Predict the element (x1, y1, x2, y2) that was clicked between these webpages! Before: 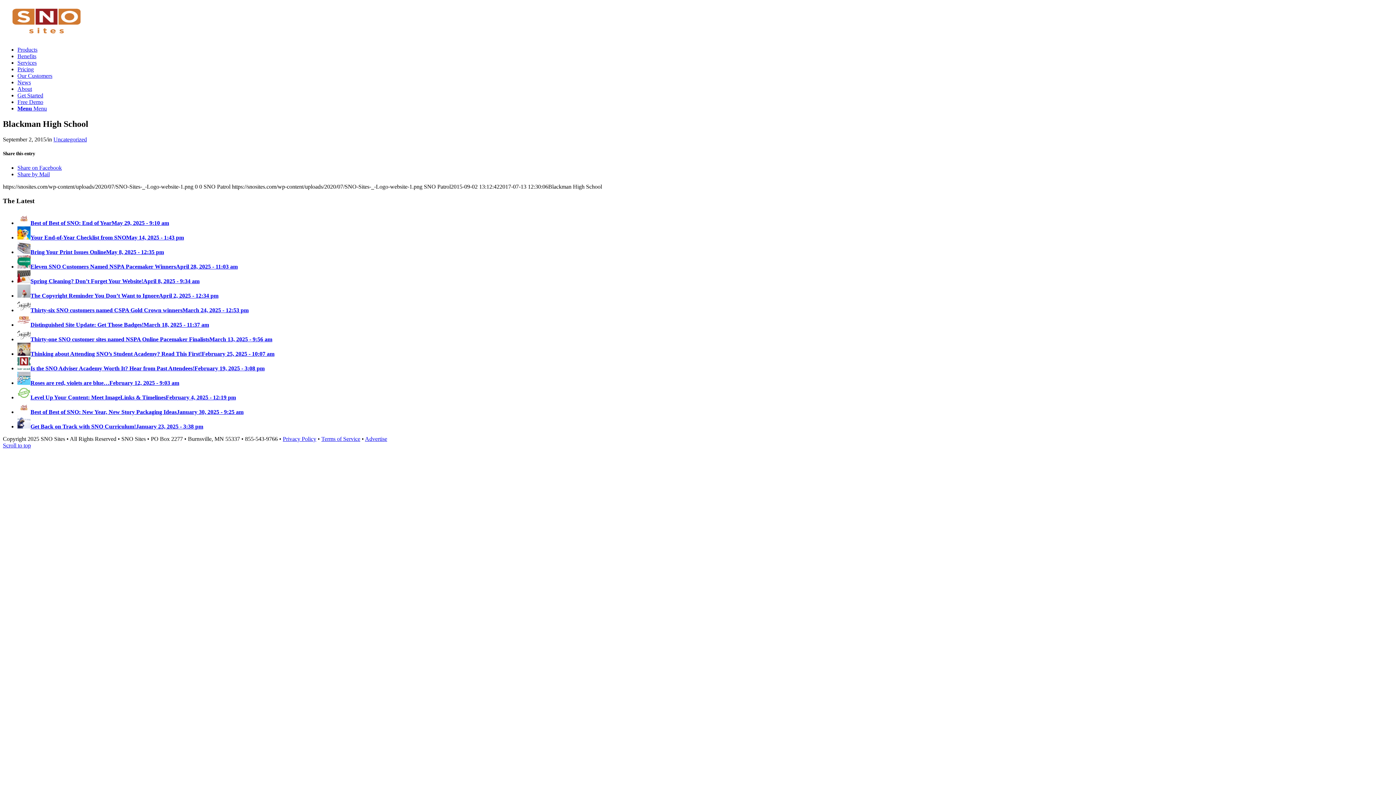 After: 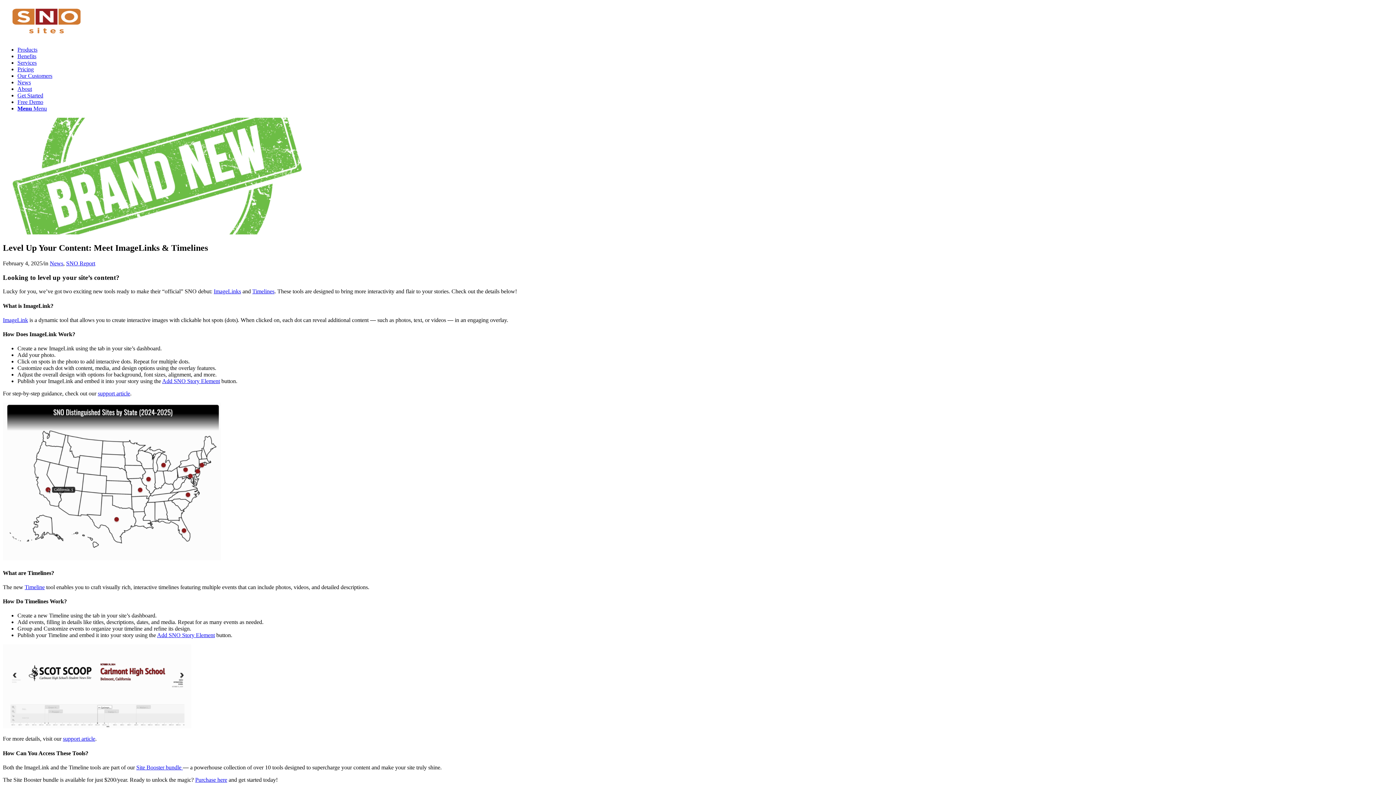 Action: bbox: (17, 394, 236, 400) label: Level Up Your Content: Meet ImageLinks & TimelinesFebruary 4, 2025 - 12:19 pm